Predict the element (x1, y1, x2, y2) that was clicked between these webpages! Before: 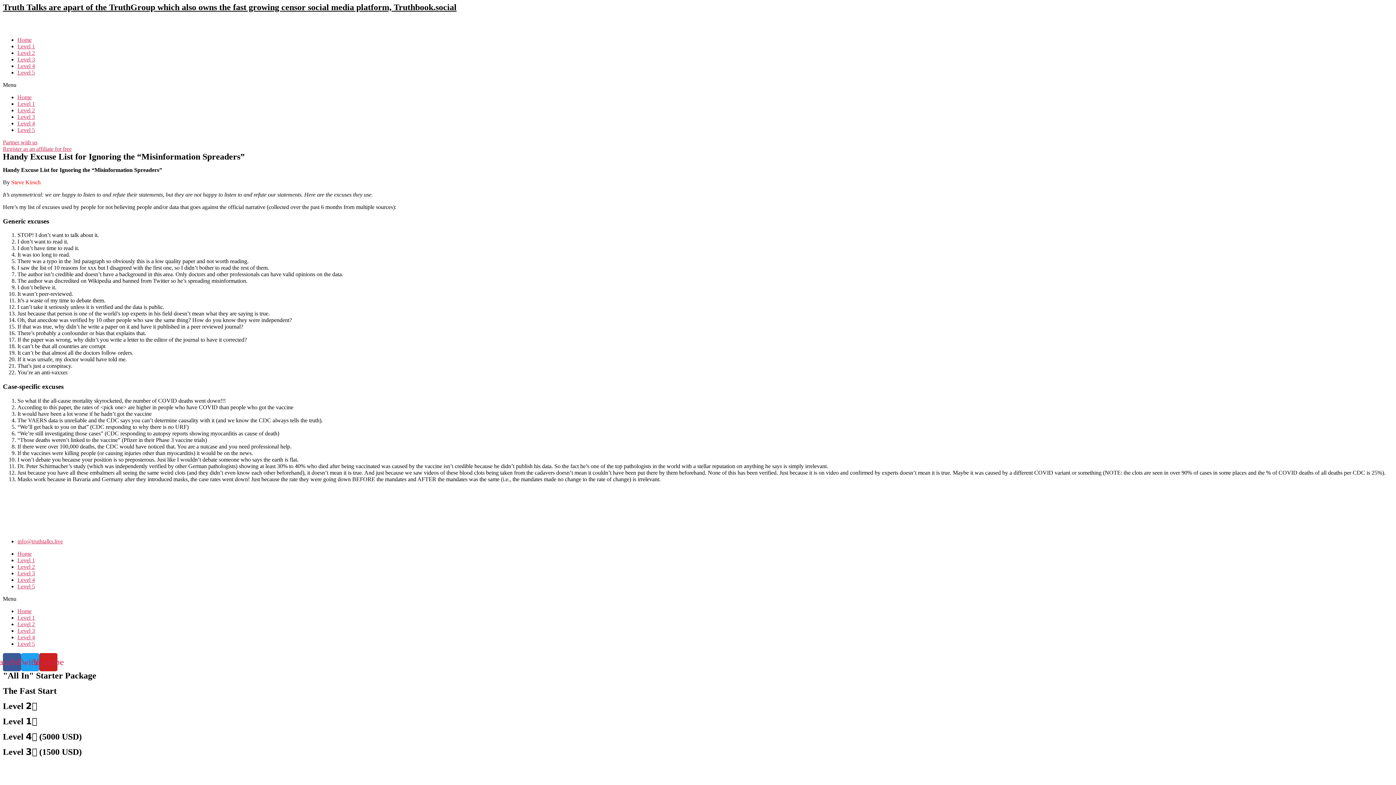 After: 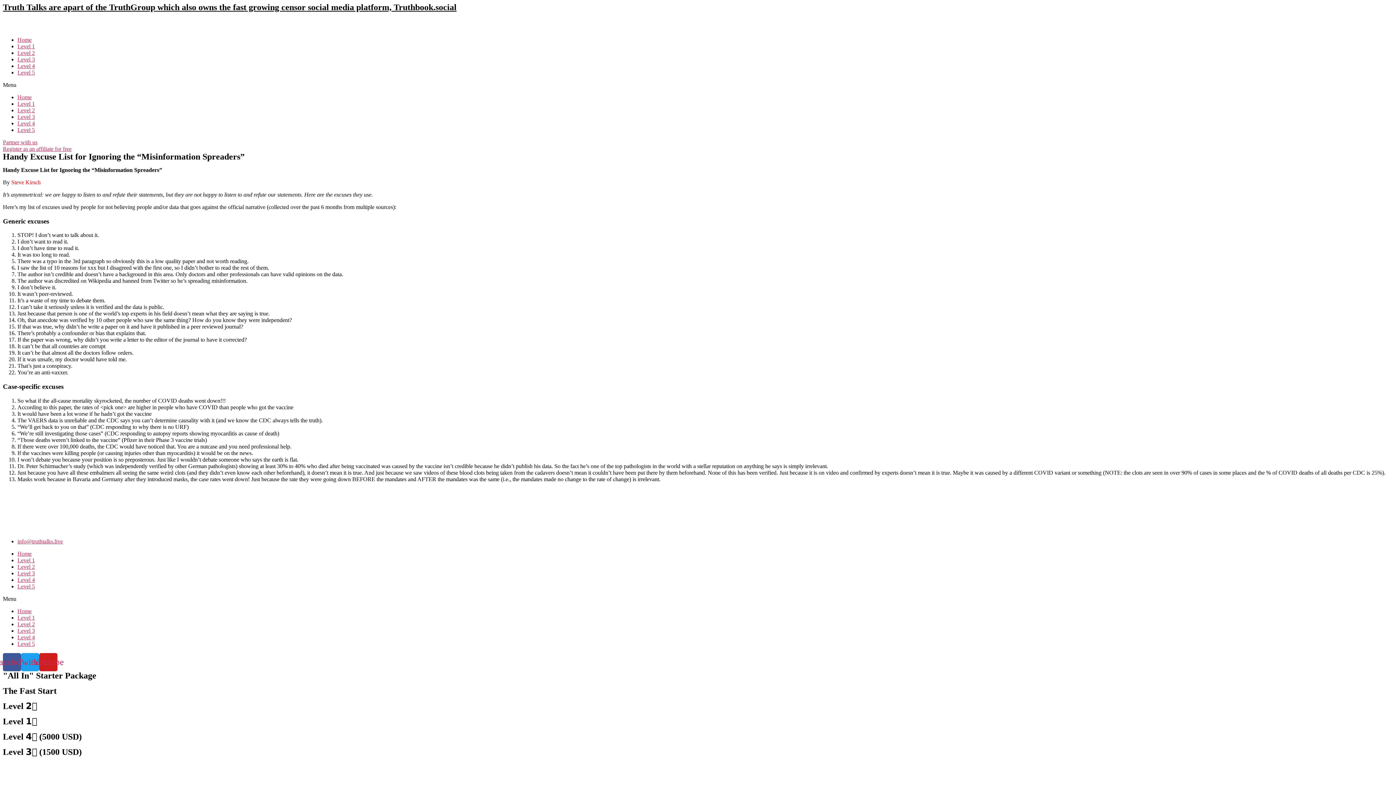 Action: bbox: (2, 145, 71, 152) label: Register as an affiliate for free